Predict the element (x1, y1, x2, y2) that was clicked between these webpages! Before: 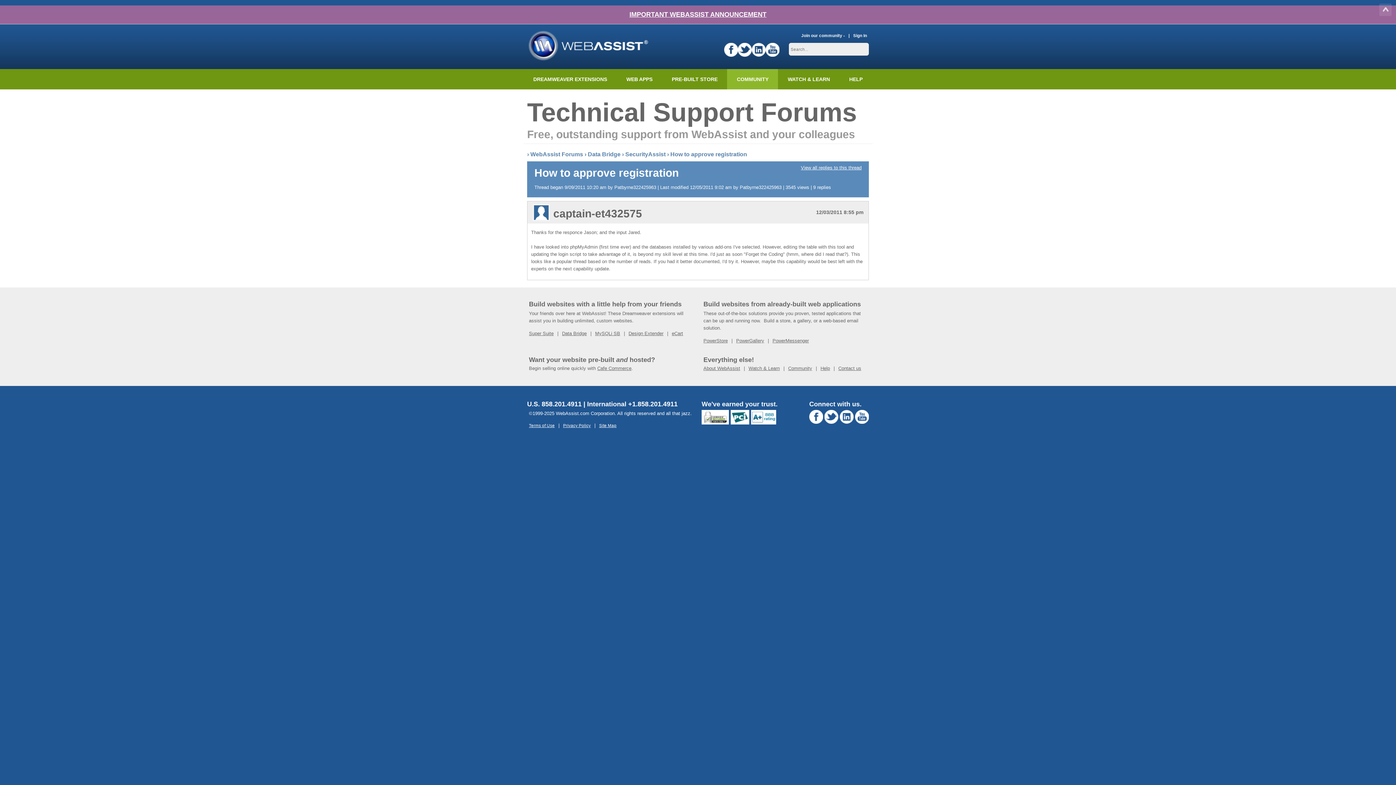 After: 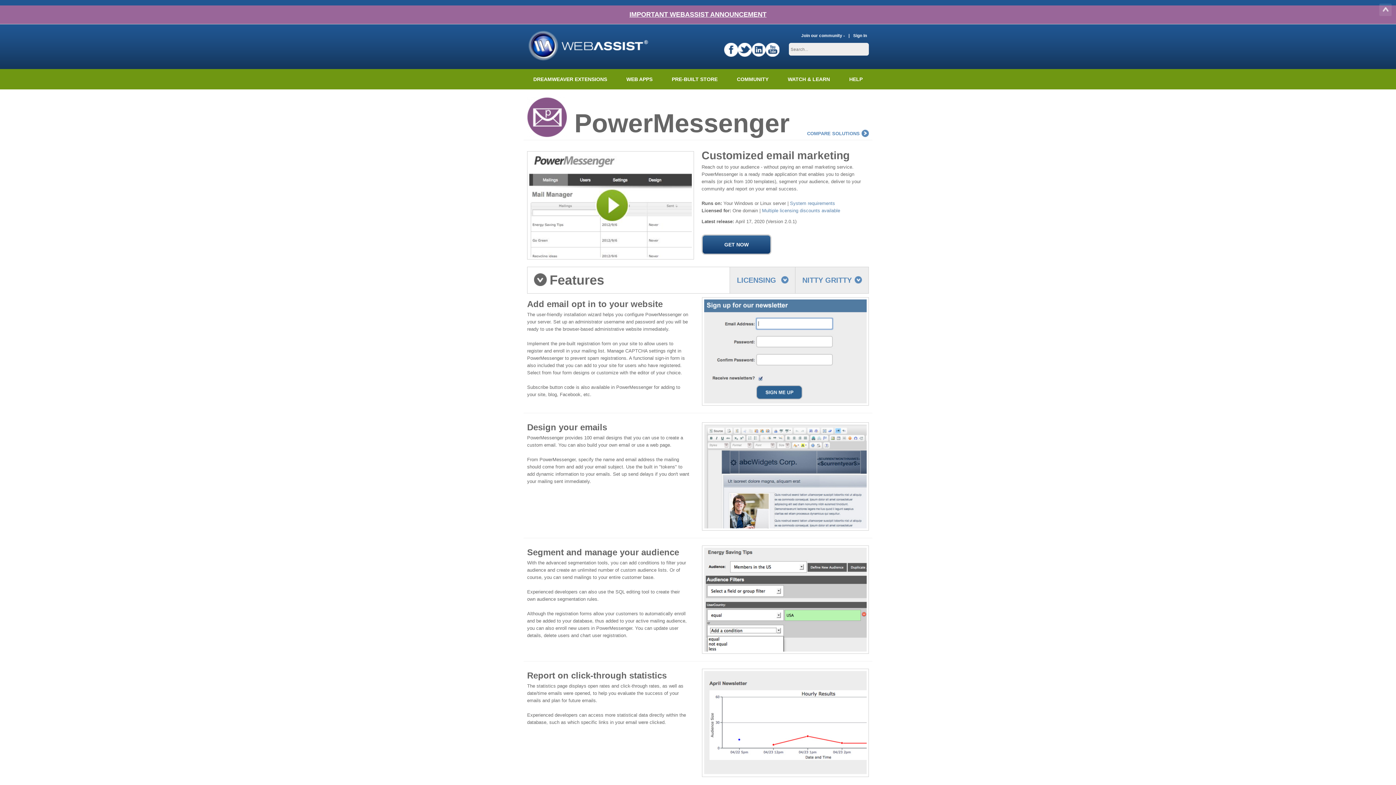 Action: label: PowerMessenger bbox: (772, 338, 809, 343)